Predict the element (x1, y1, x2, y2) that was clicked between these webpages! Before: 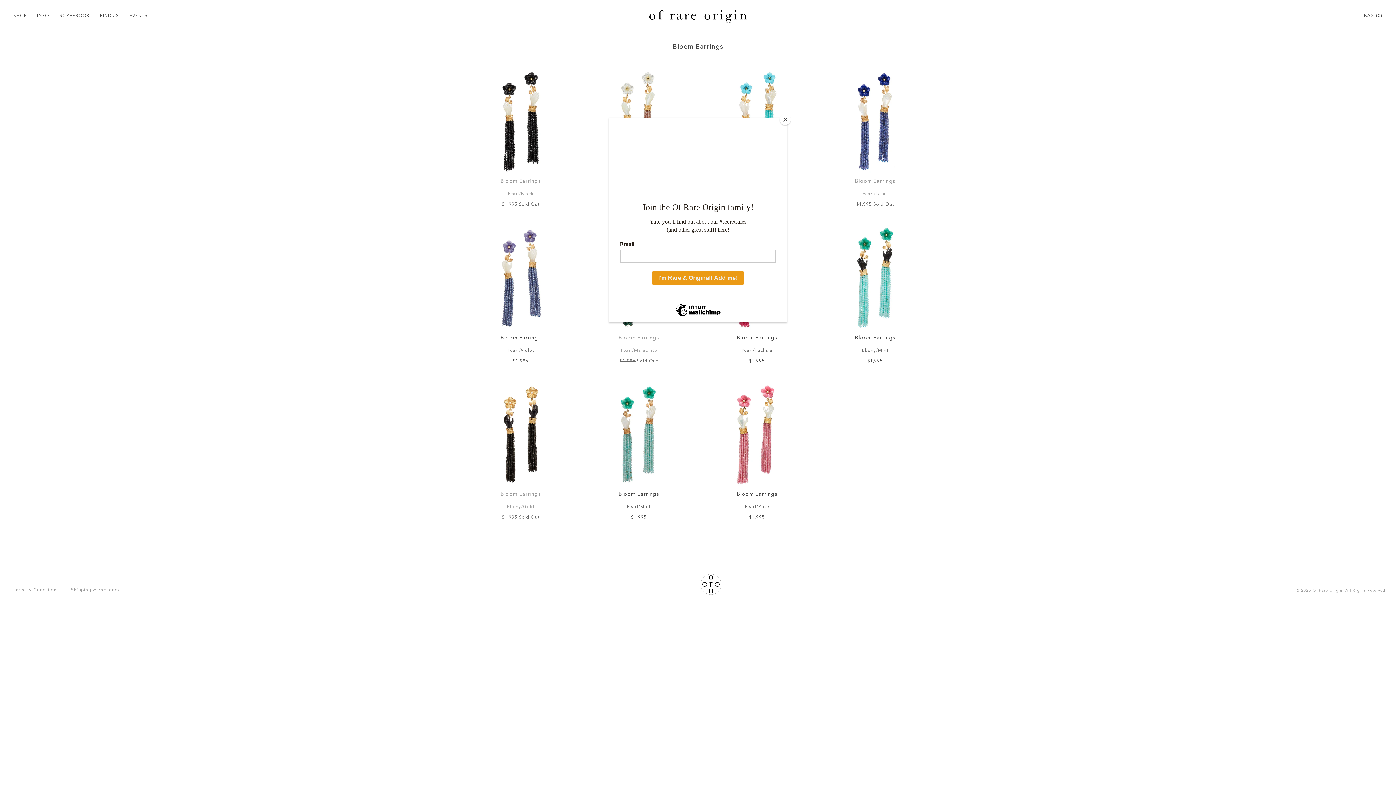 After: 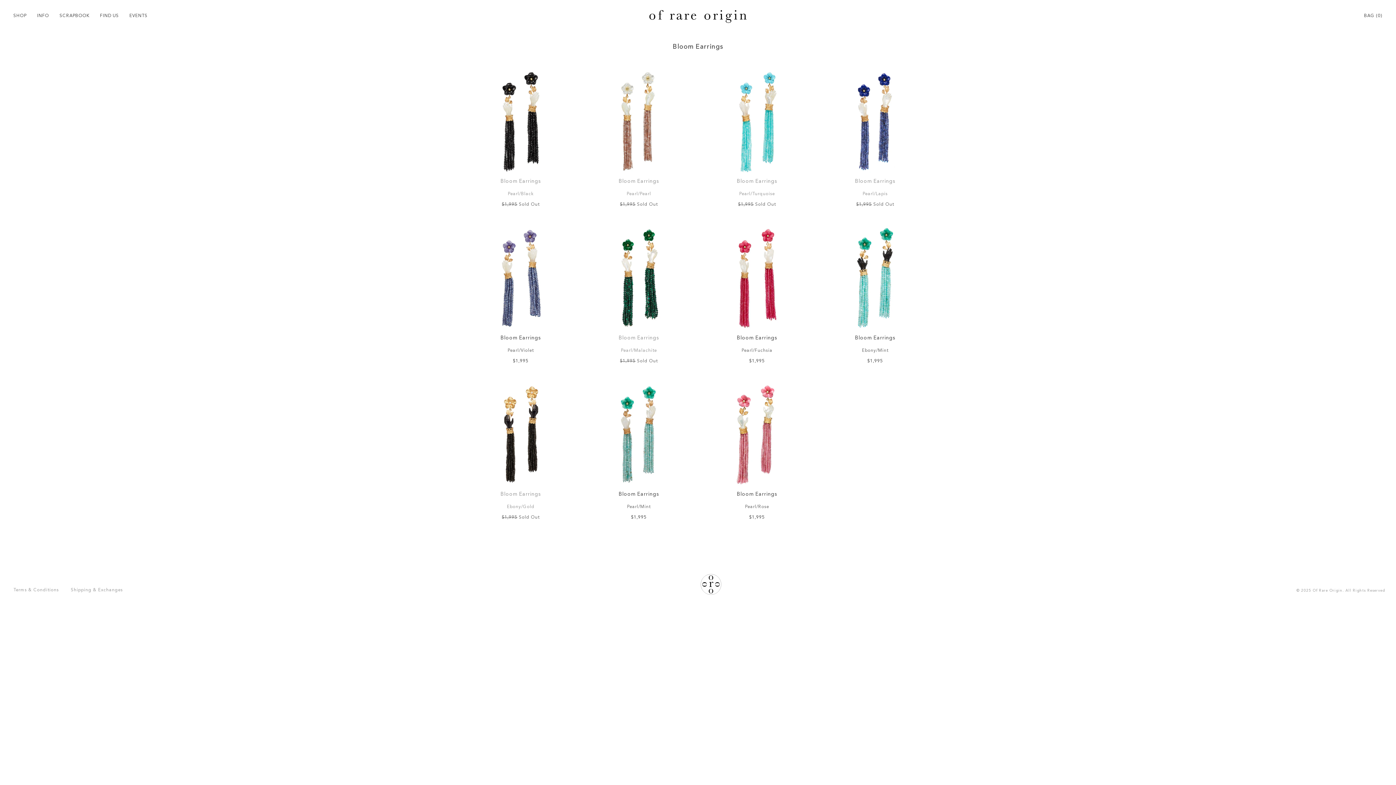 Action: label: Close bbox: (780, 114, 790, 125)